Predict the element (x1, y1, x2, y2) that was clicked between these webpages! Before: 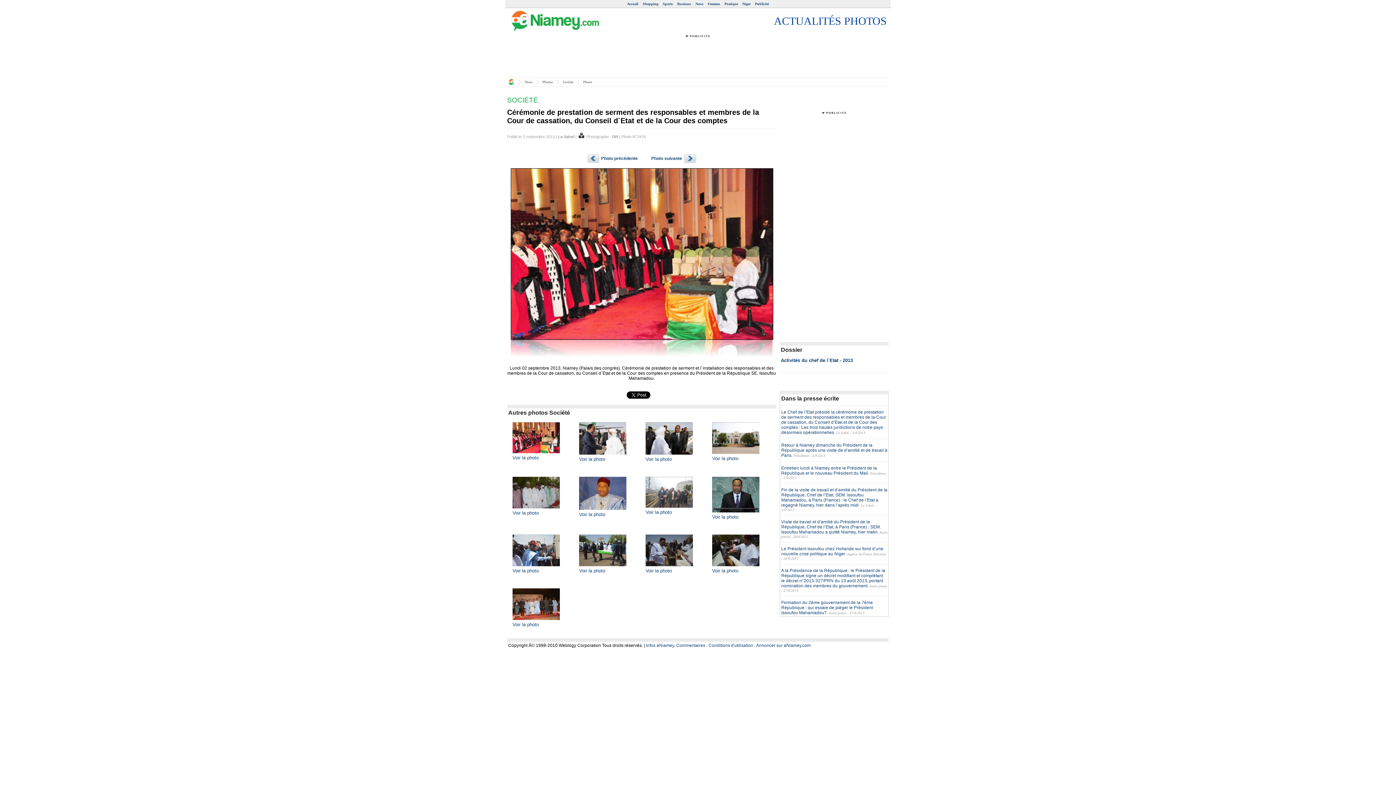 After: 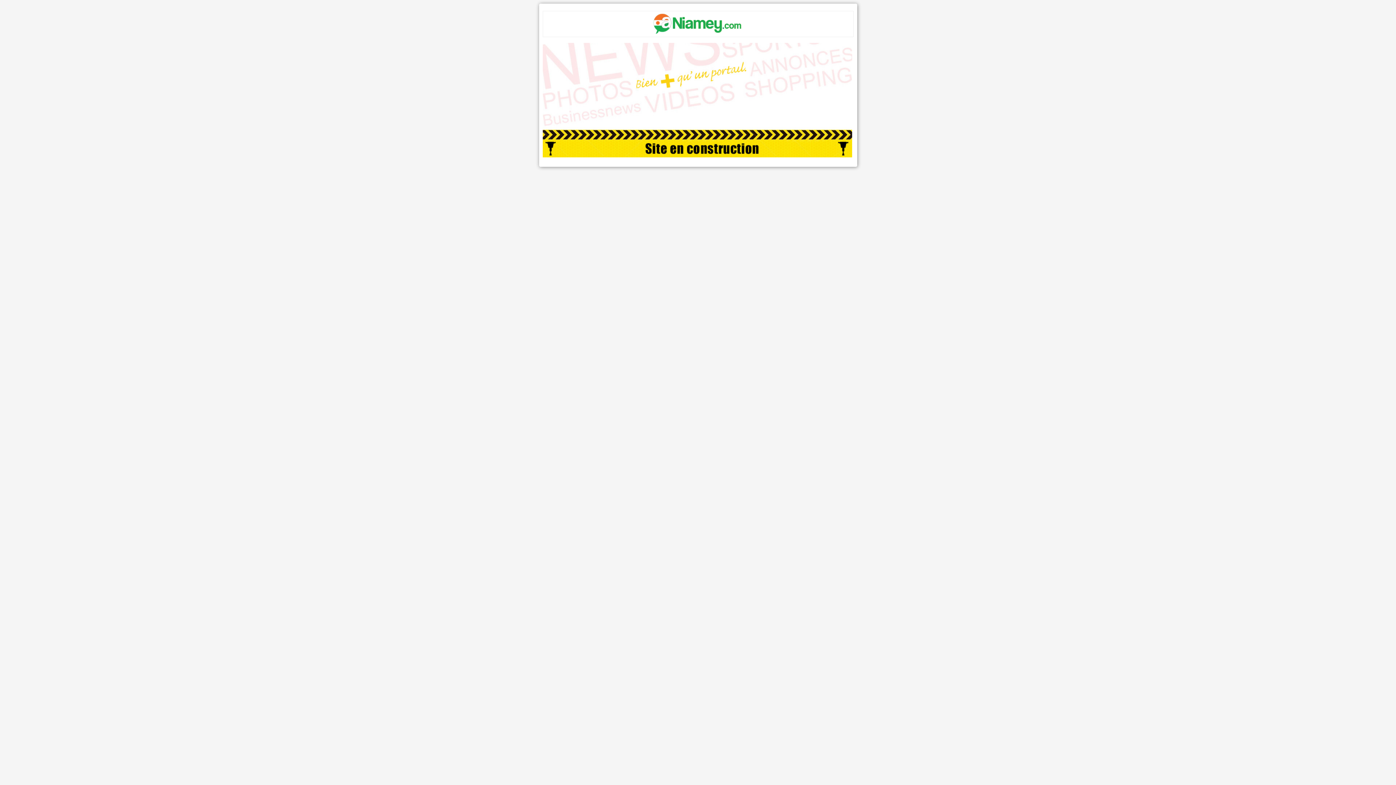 Action: label: Sports bbox: (662, 1, 673, 5)